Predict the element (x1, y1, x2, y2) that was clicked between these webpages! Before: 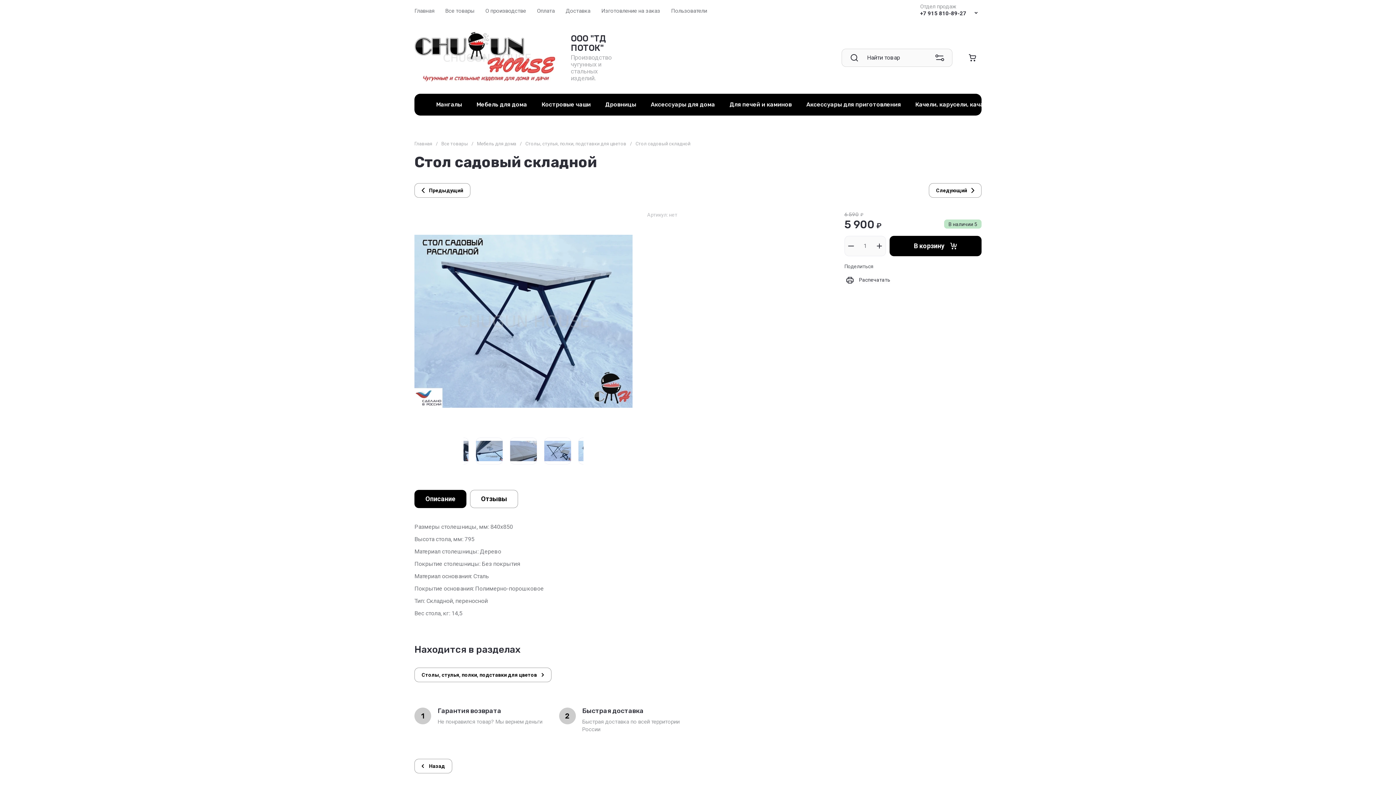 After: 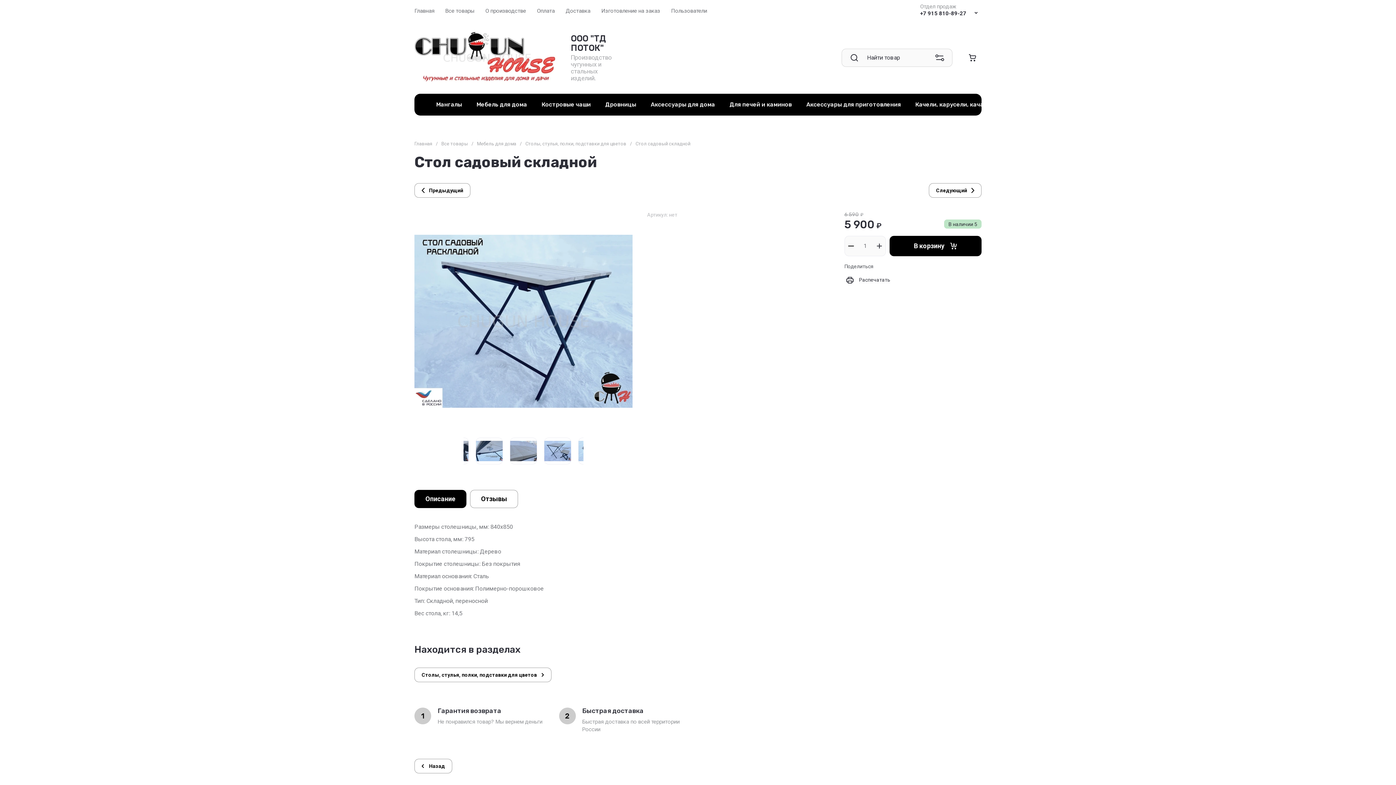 Action: bbox: (844, 236, 857, 256)